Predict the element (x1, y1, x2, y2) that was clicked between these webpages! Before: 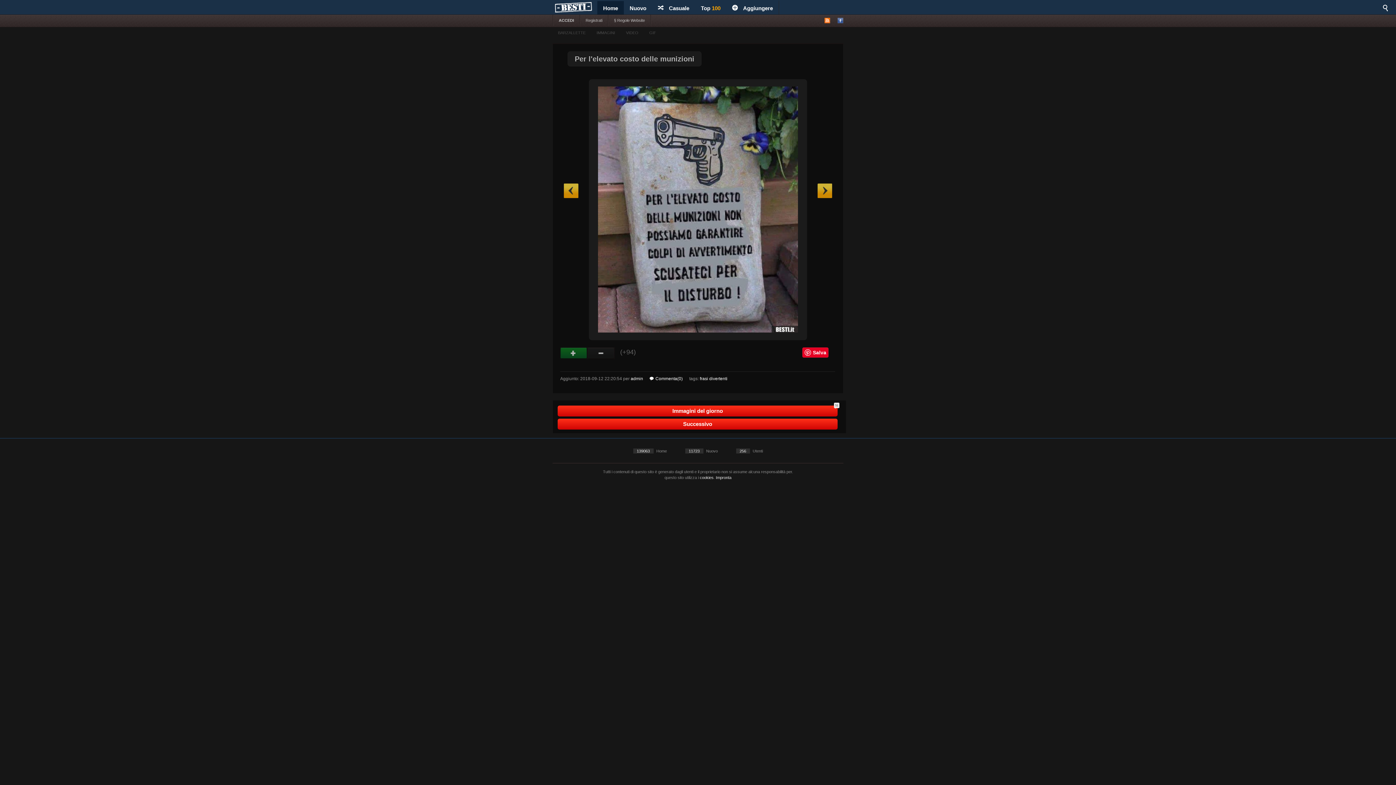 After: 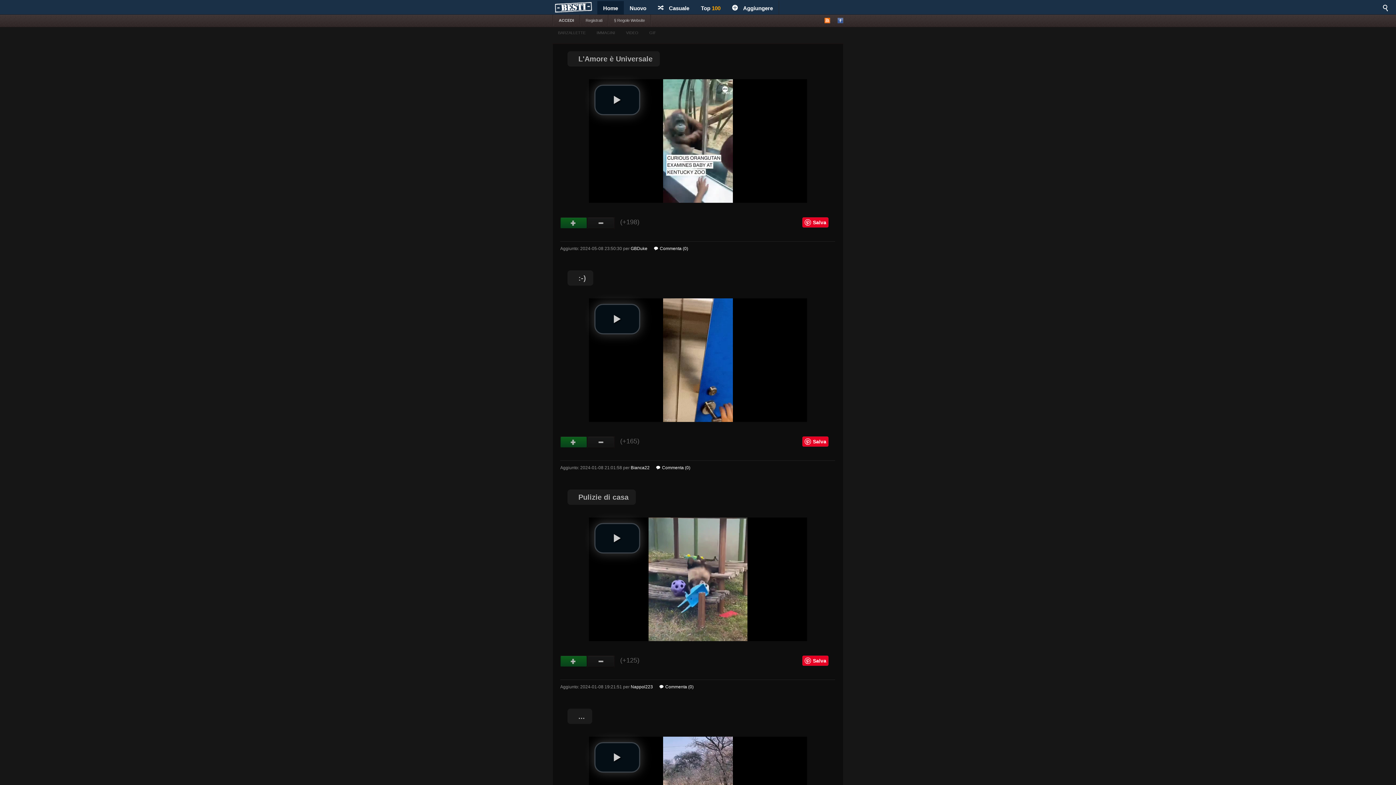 Action: label: VIDEO bbox: (626, 29, 638, 36)